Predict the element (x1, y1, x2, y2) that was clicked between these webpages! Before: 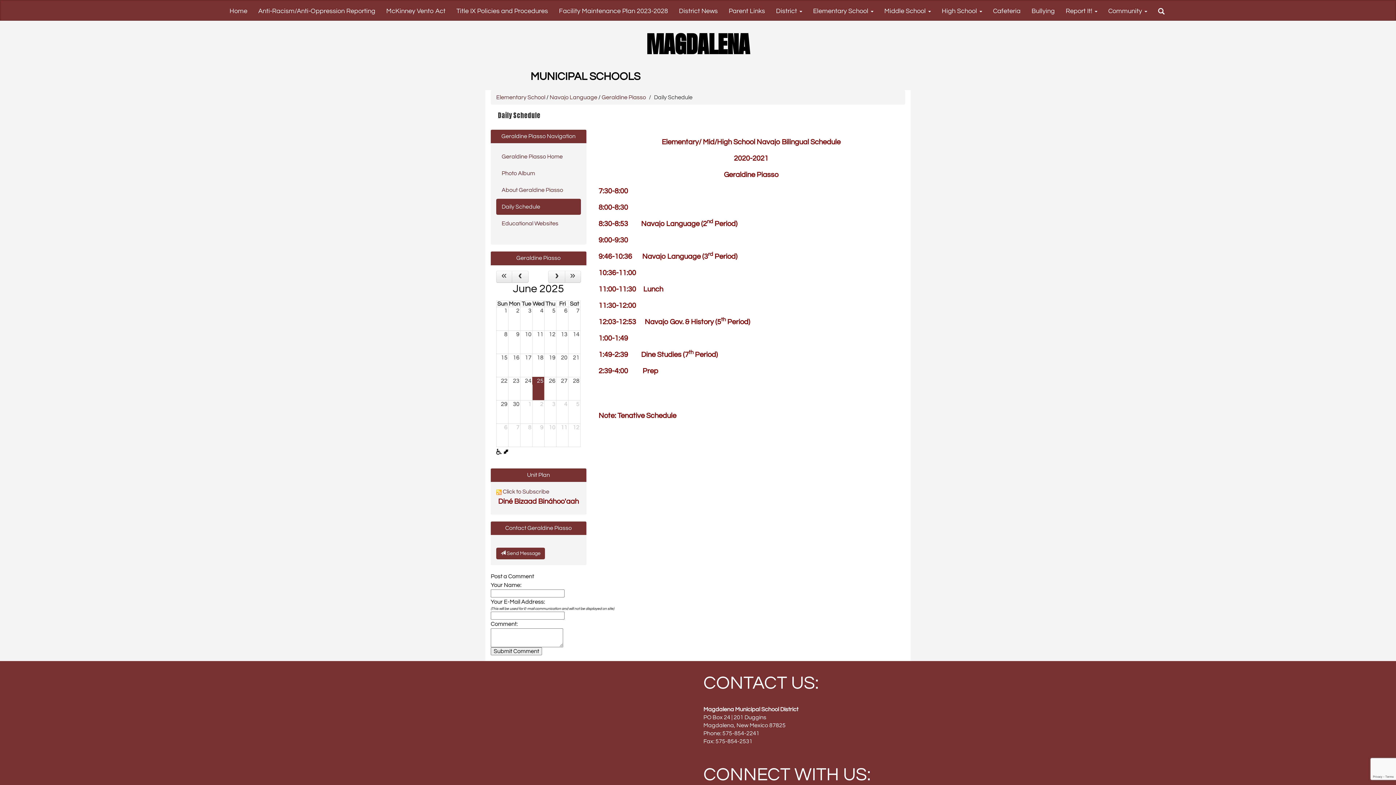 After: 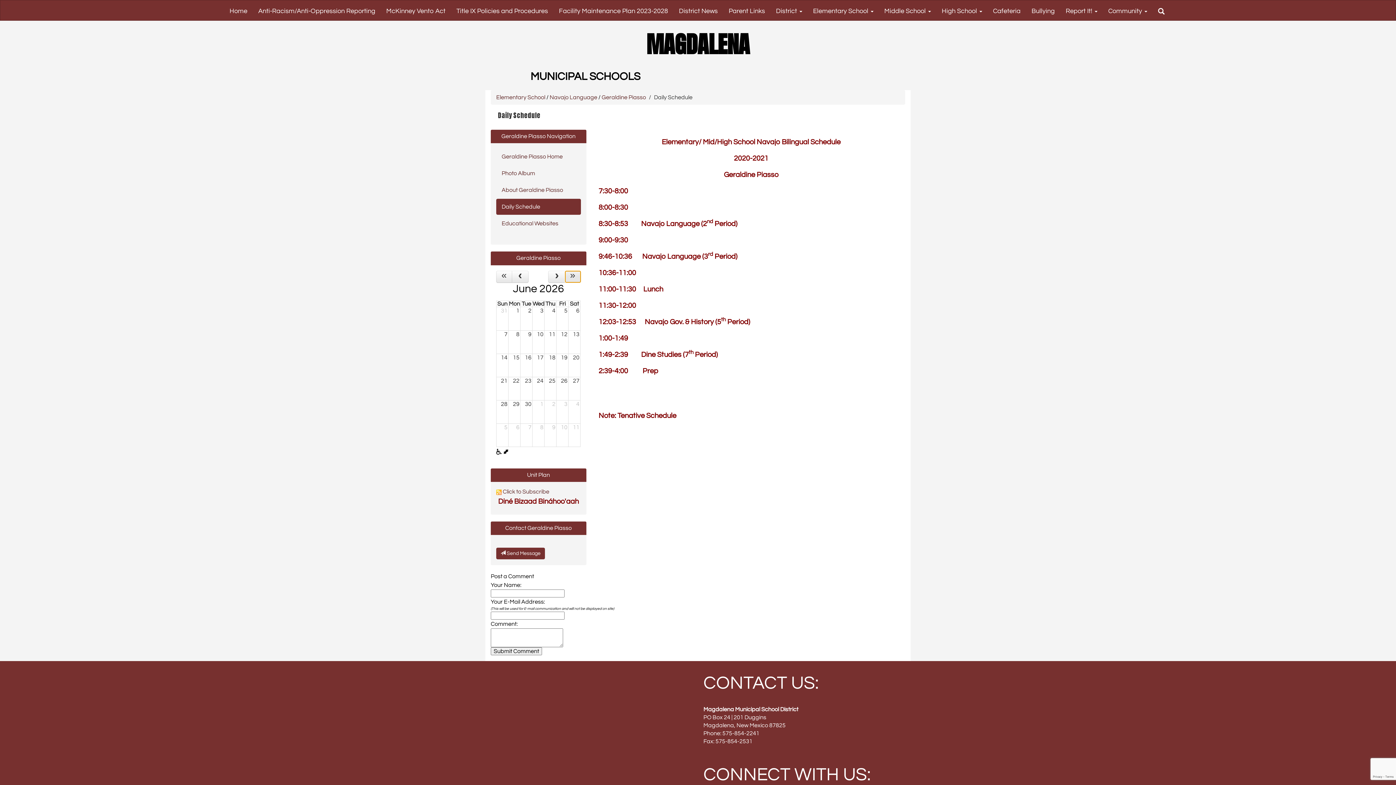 Action: label: Next Year bbox: (565, 270, 580, 283)